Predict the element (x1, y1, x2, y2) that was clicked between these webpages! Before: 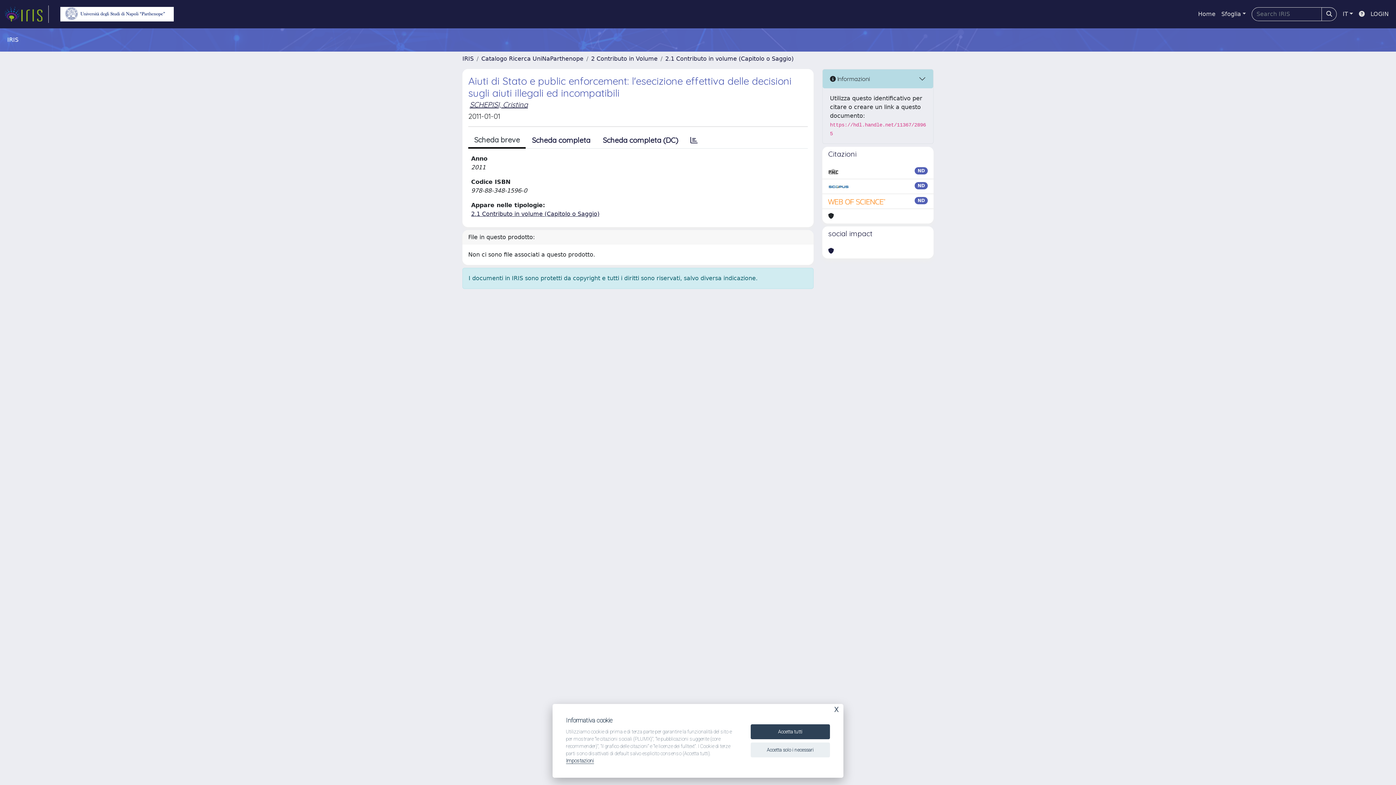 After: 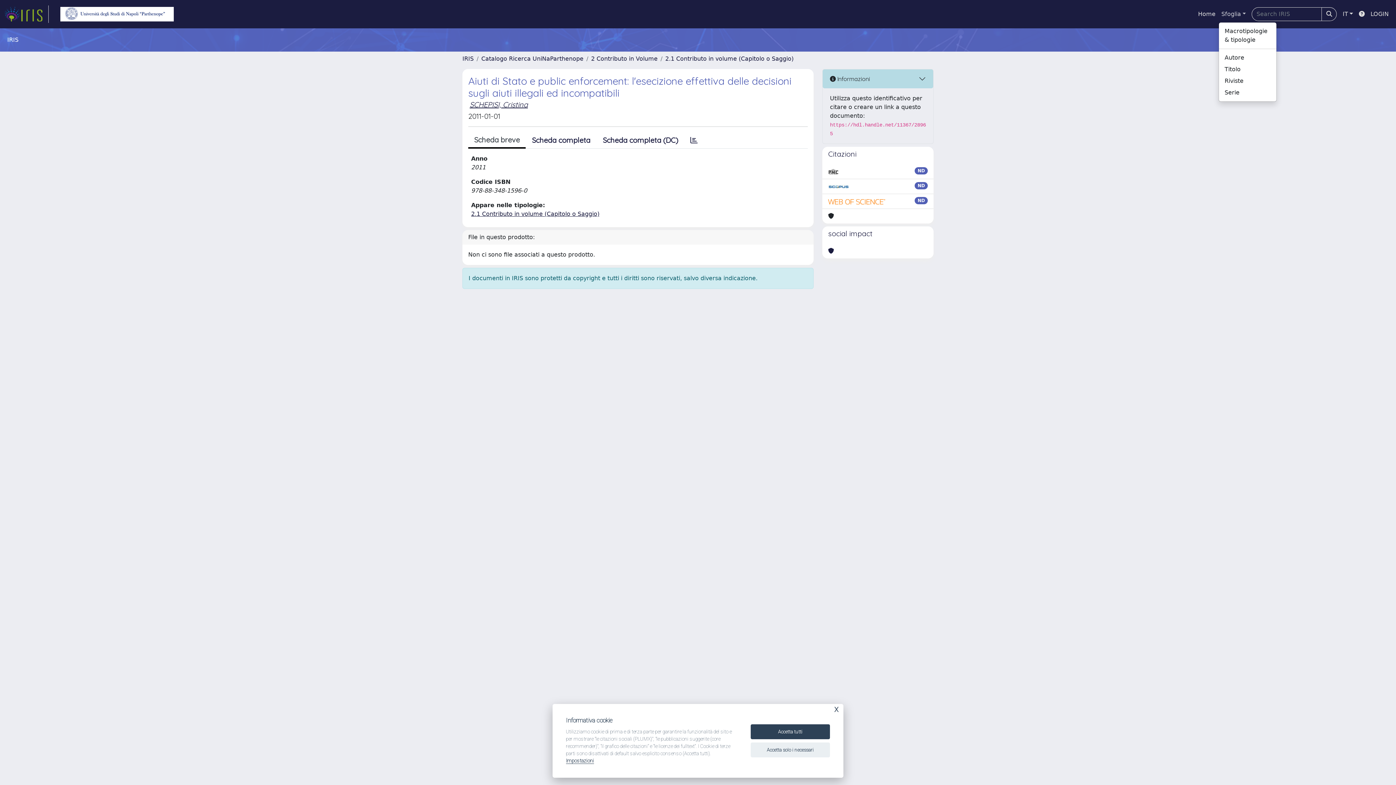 Action: label: Sfoglia bbox: (1218, 6, 1249, 21)